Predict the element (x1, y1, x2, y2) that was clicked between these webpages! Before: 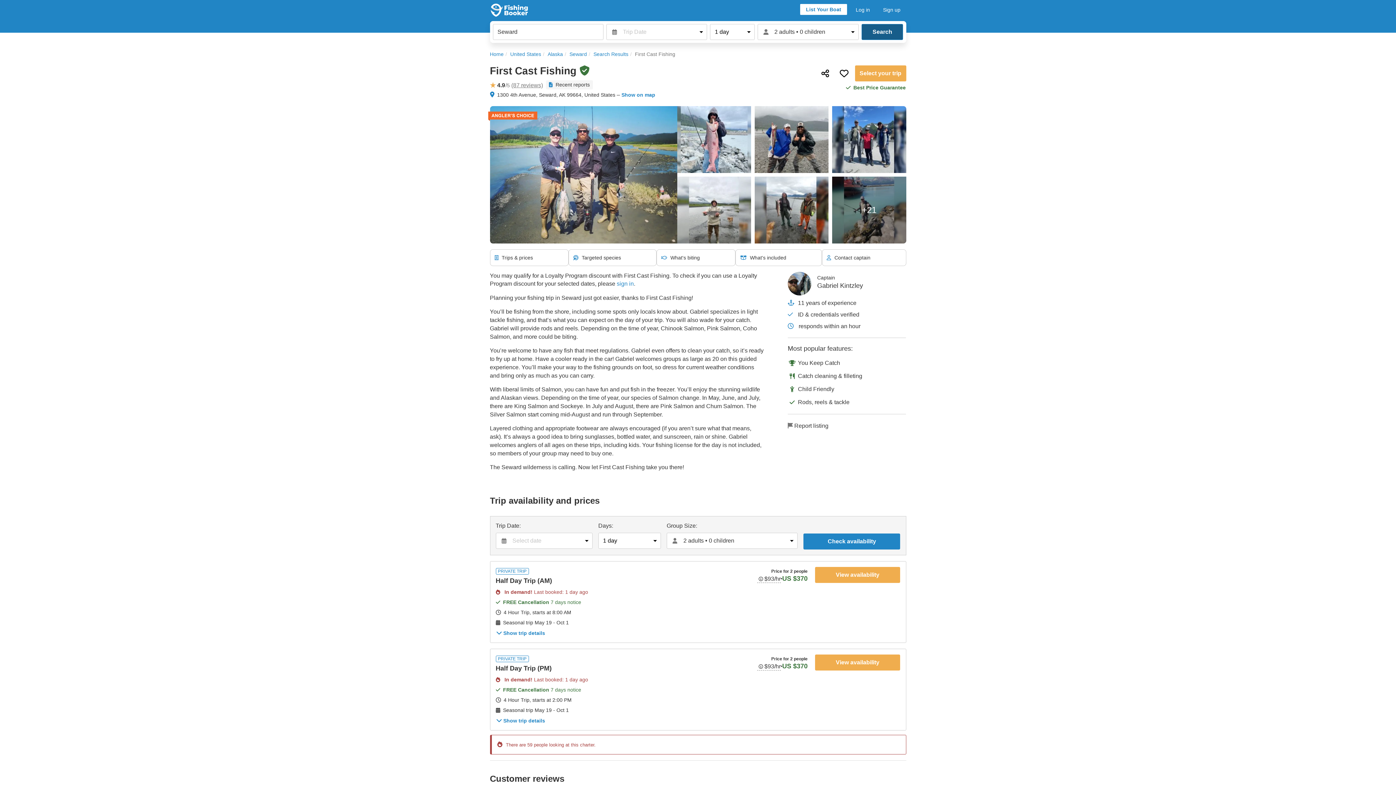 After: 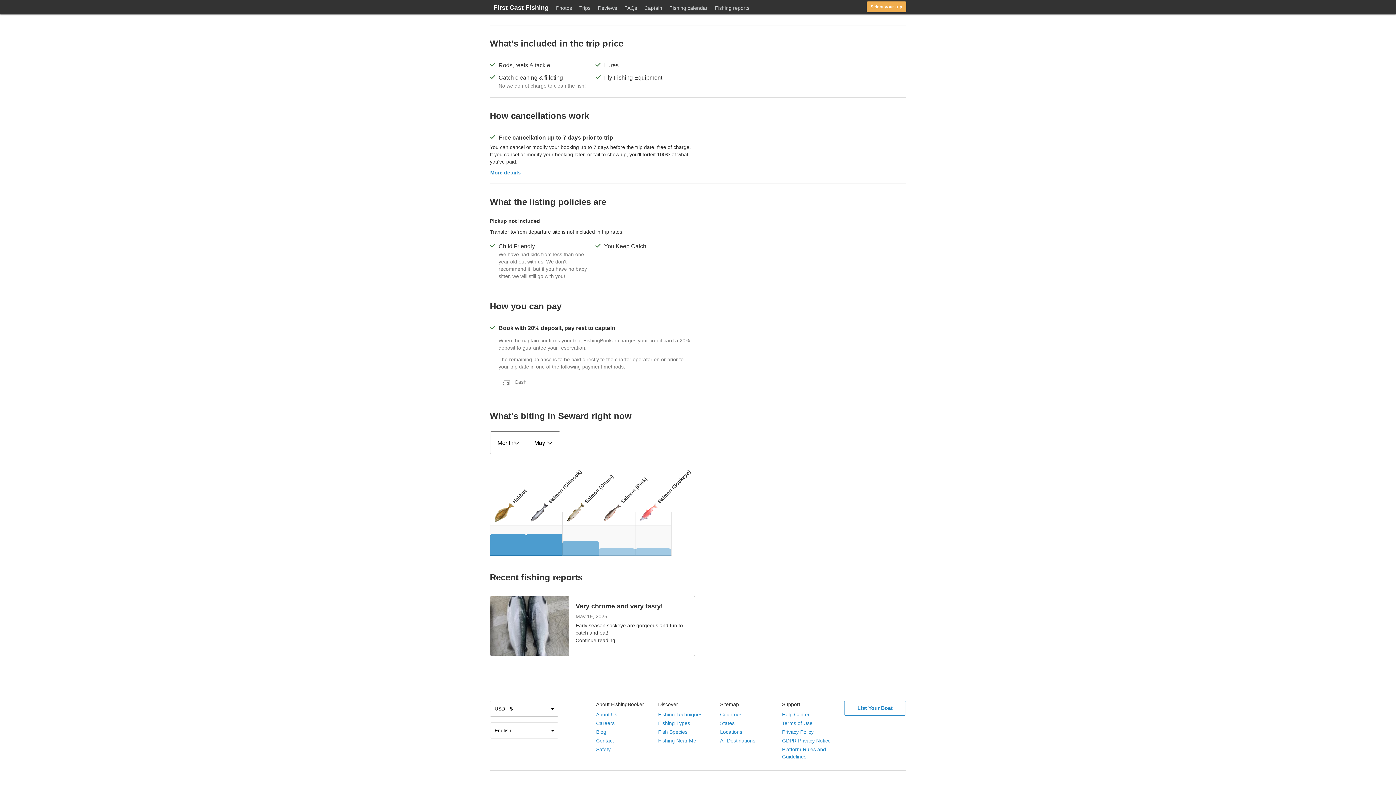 Action: bbox: (735, 249, 822, 266) label:  What's included